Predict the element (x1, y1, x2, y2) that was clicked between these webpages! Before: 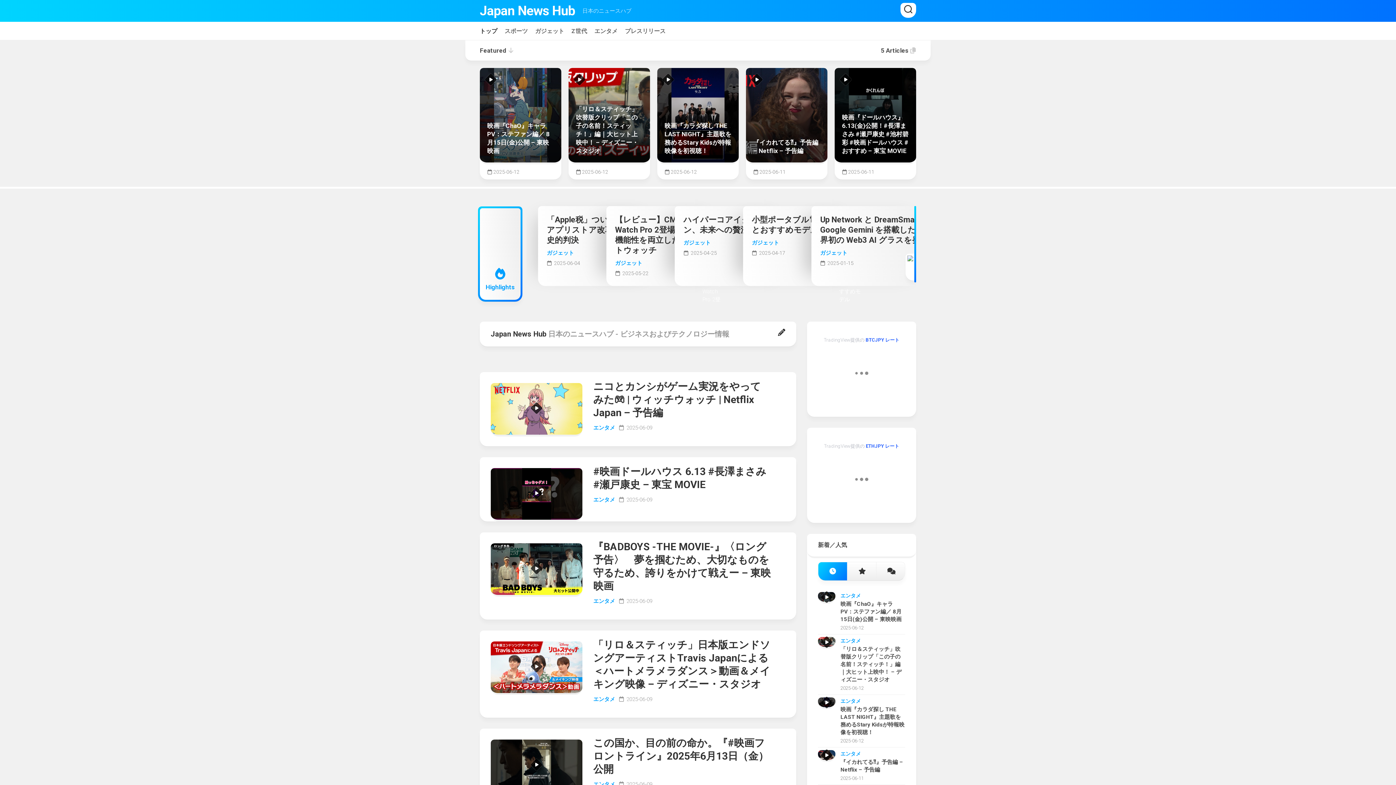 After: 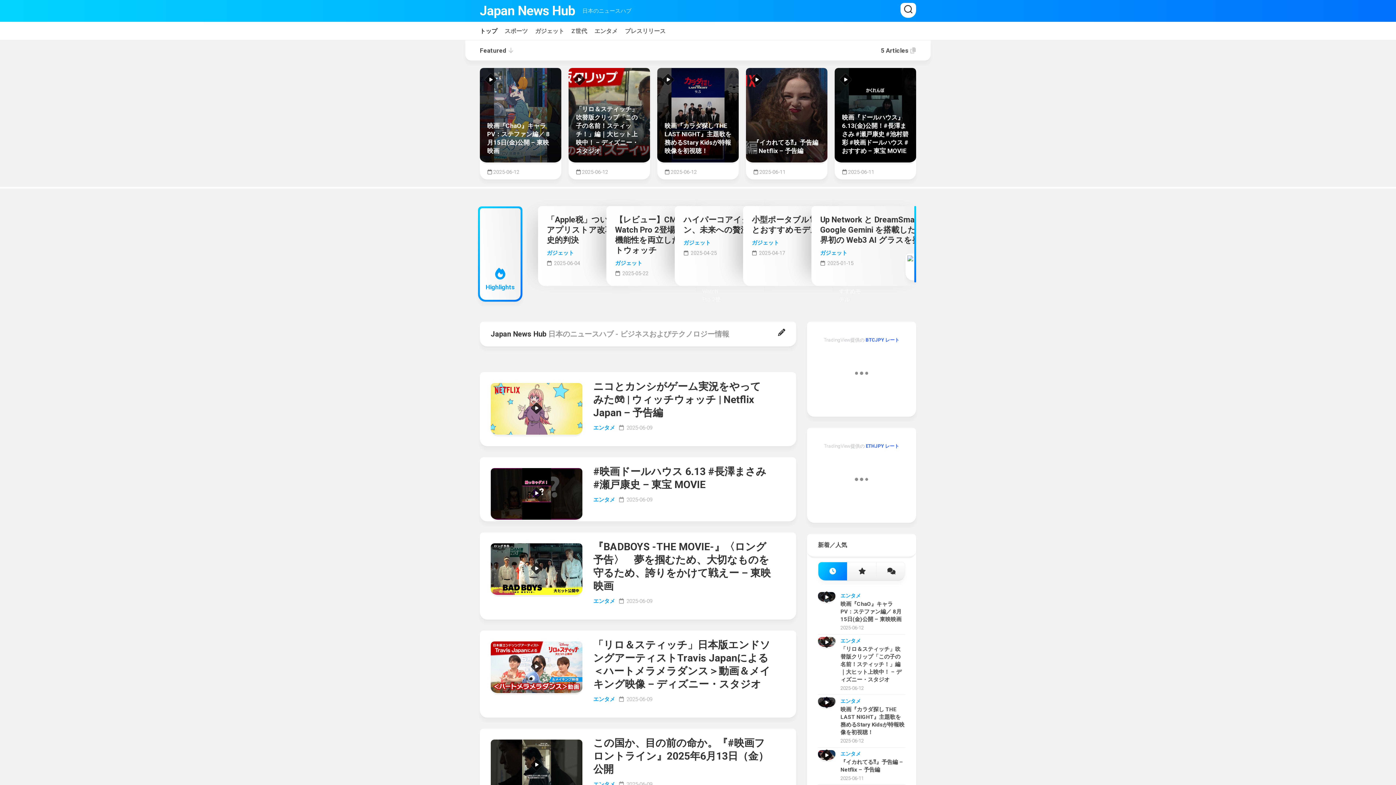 Action: bbox: (818, 562, 847, 580)